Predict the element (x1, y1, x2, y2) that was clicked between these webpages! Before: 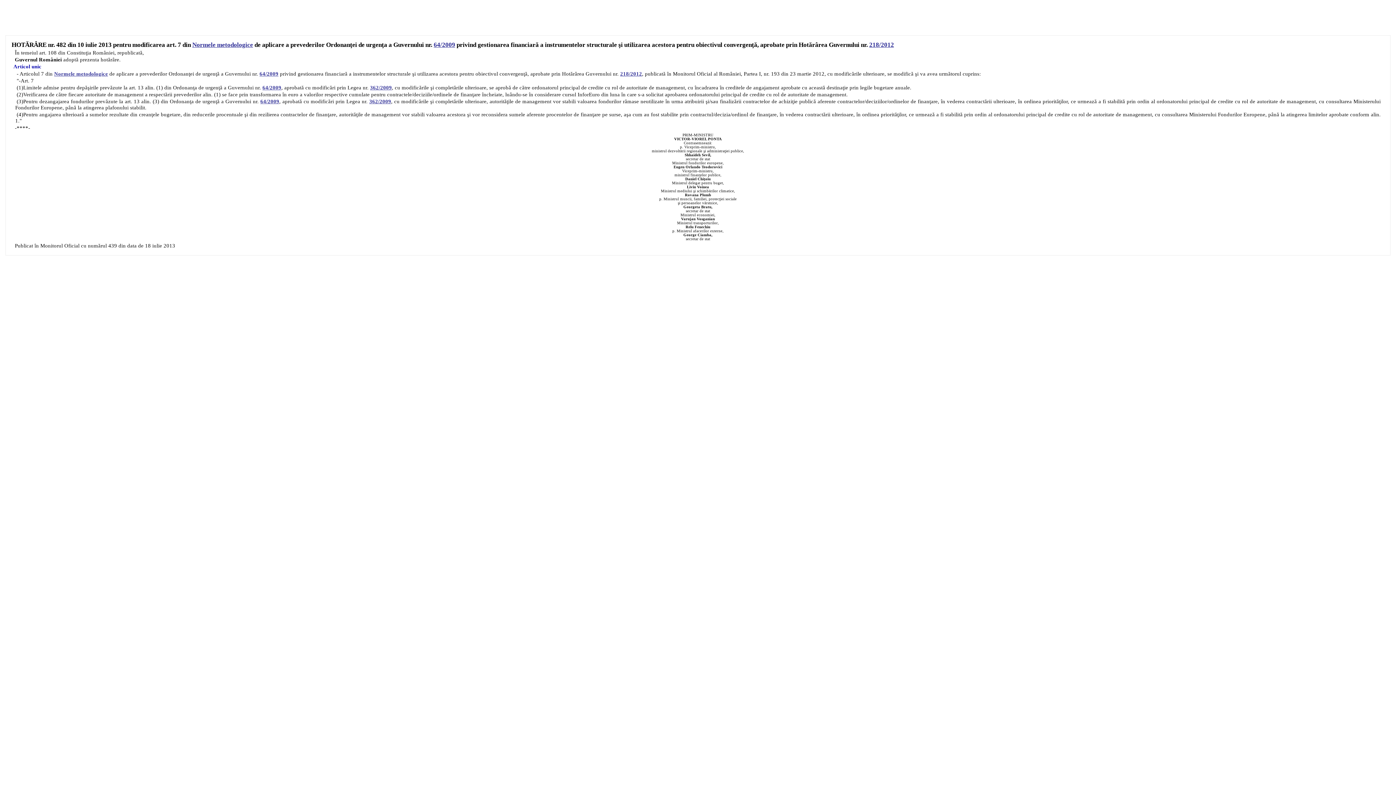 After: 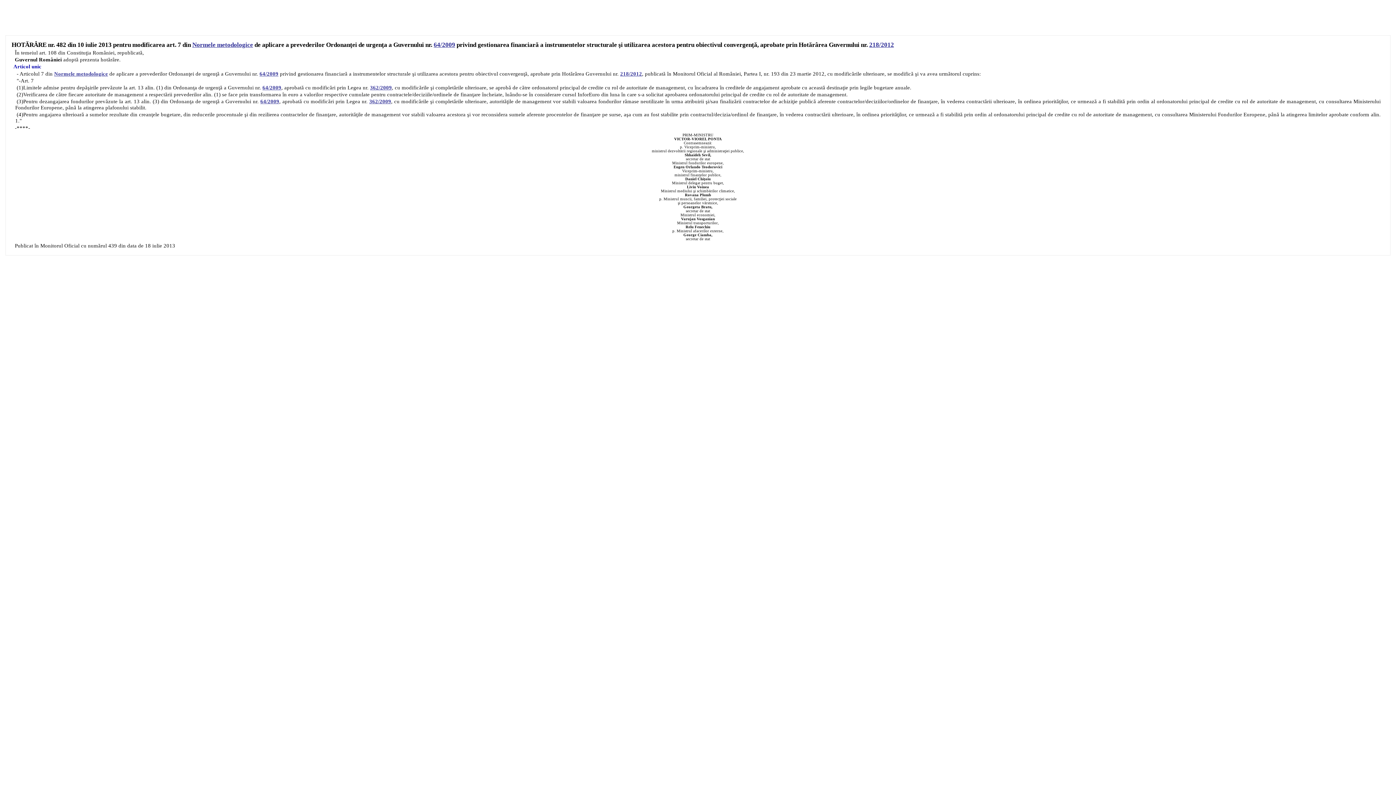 Action: label: 64/2009 bbox: (260, 98, 279, 104)